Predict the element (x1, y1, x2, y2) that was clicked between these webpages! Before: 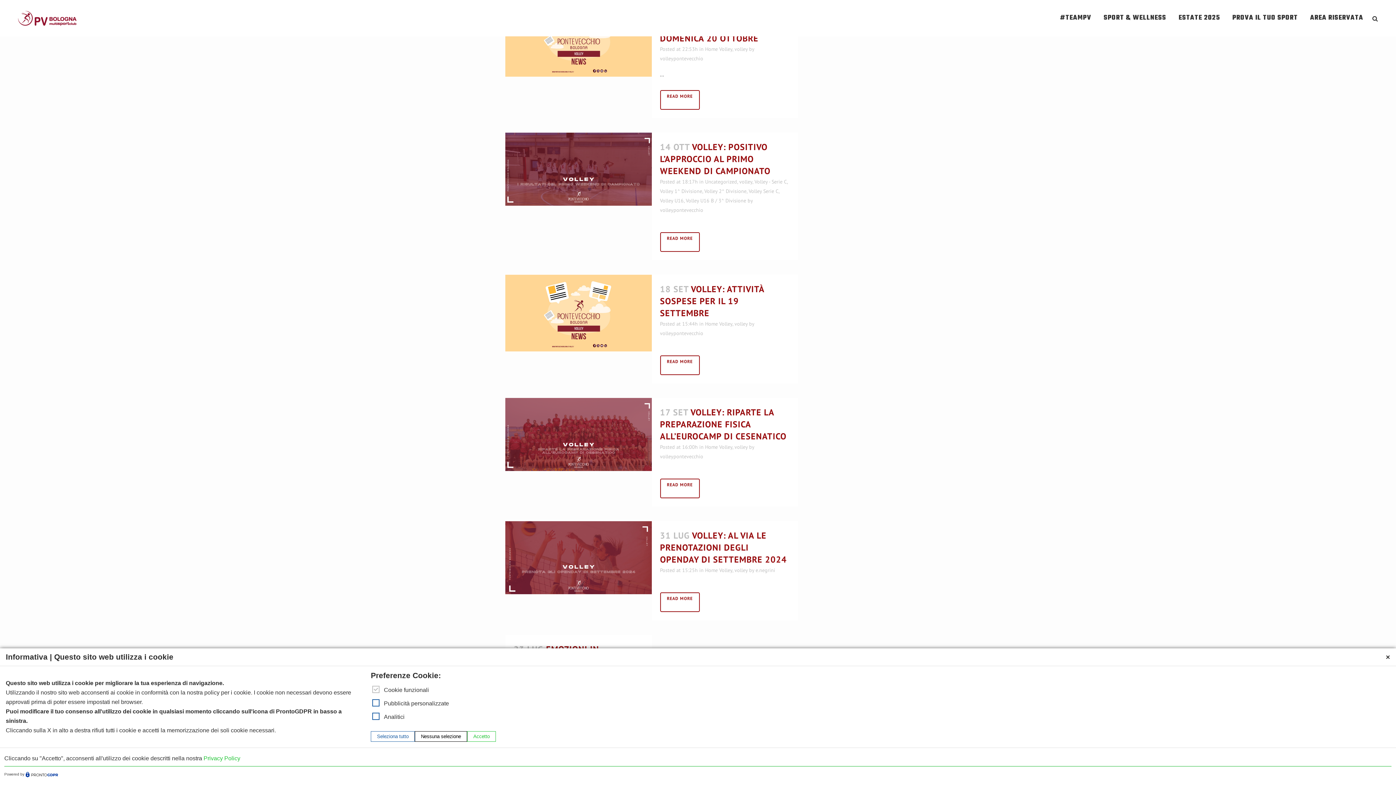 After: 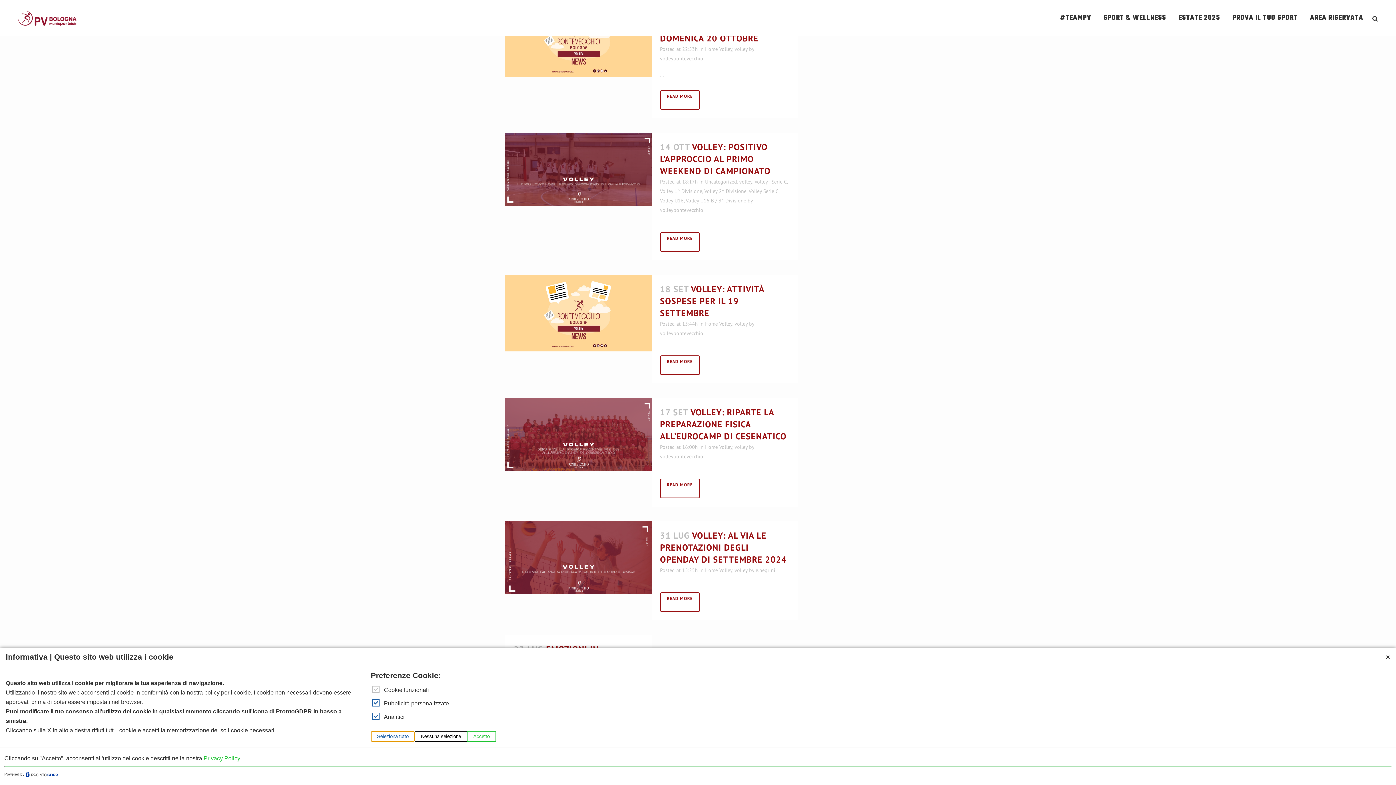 Action: bbox: (370, 731, 414, 742) label: Seleziona tutto